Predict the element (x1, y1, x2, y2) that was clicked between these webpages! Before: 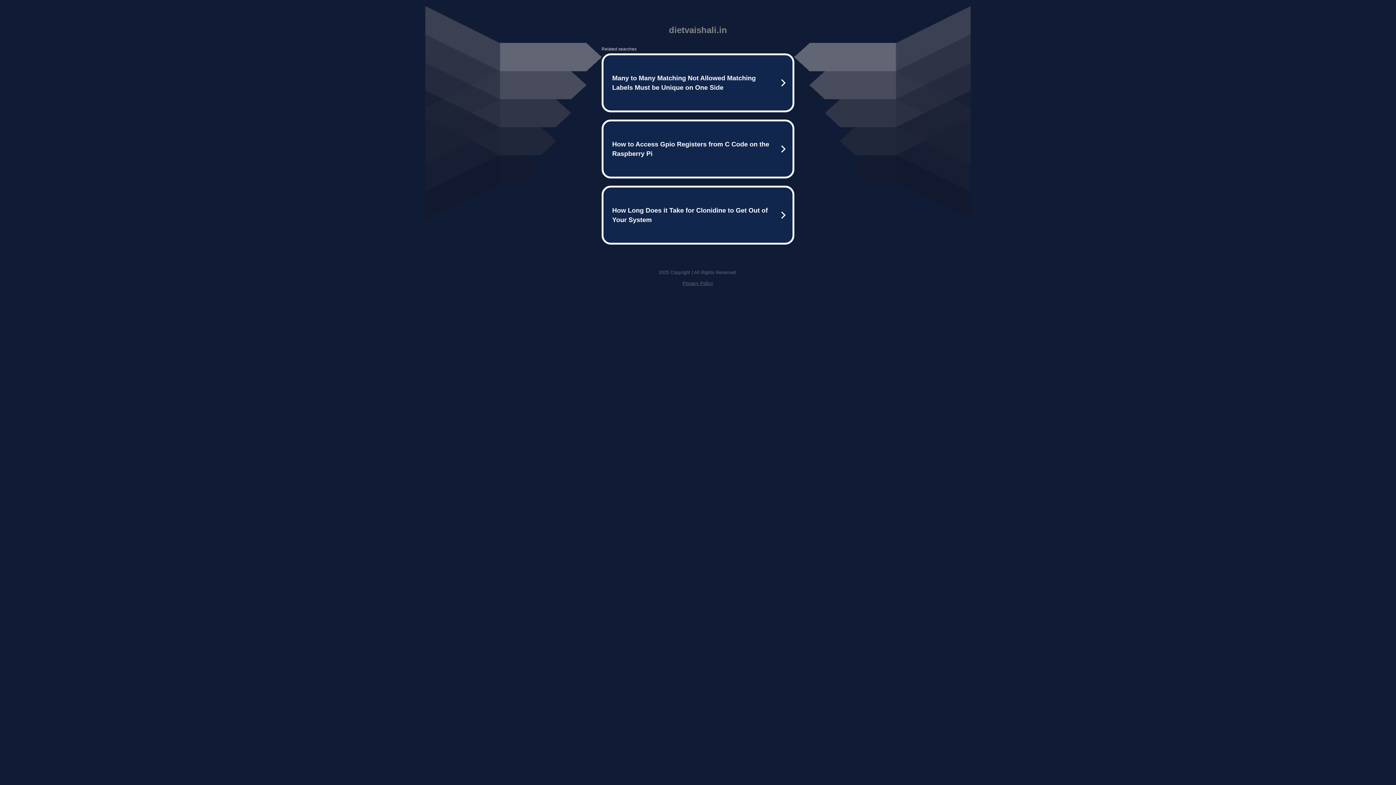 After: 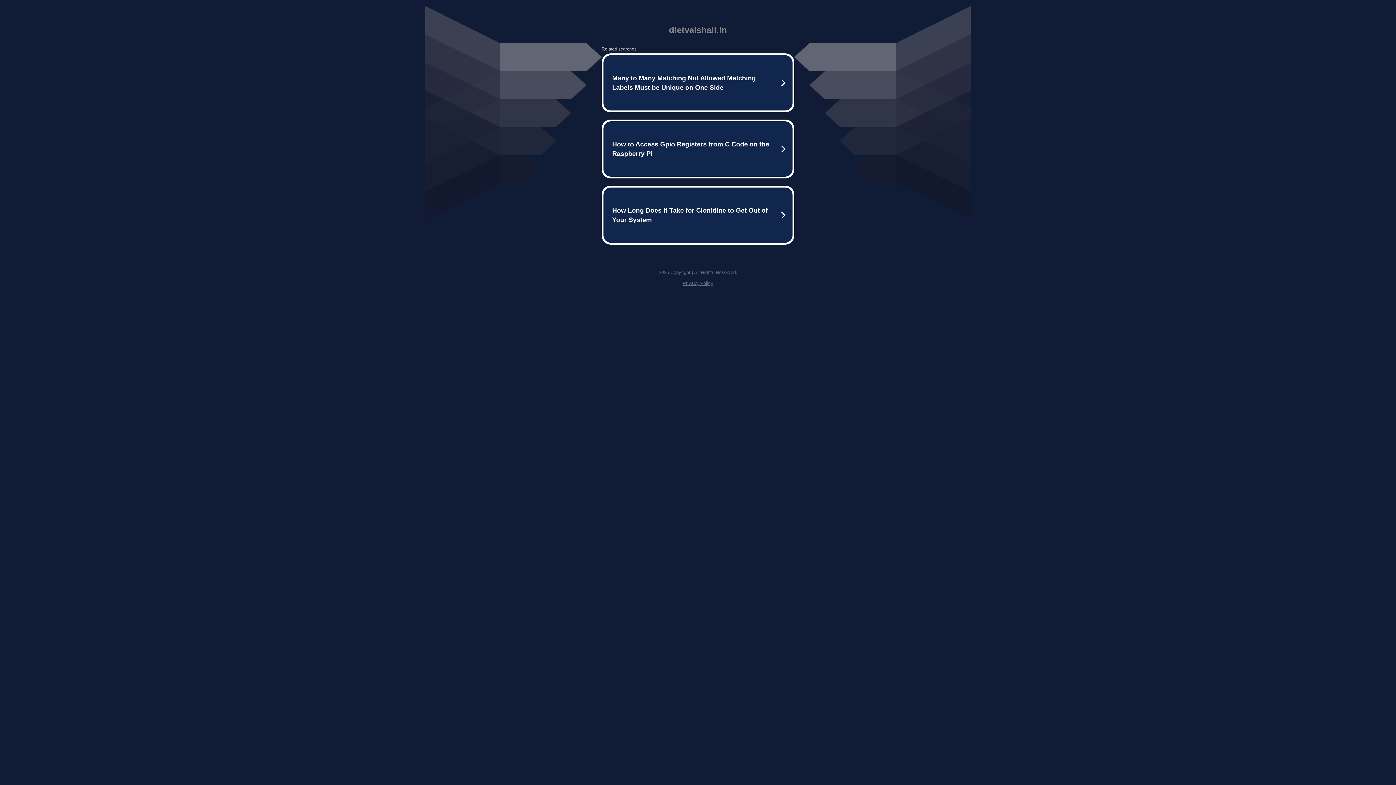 Action: label: Privacy Policy bbox: (682, 280, 713, 286)